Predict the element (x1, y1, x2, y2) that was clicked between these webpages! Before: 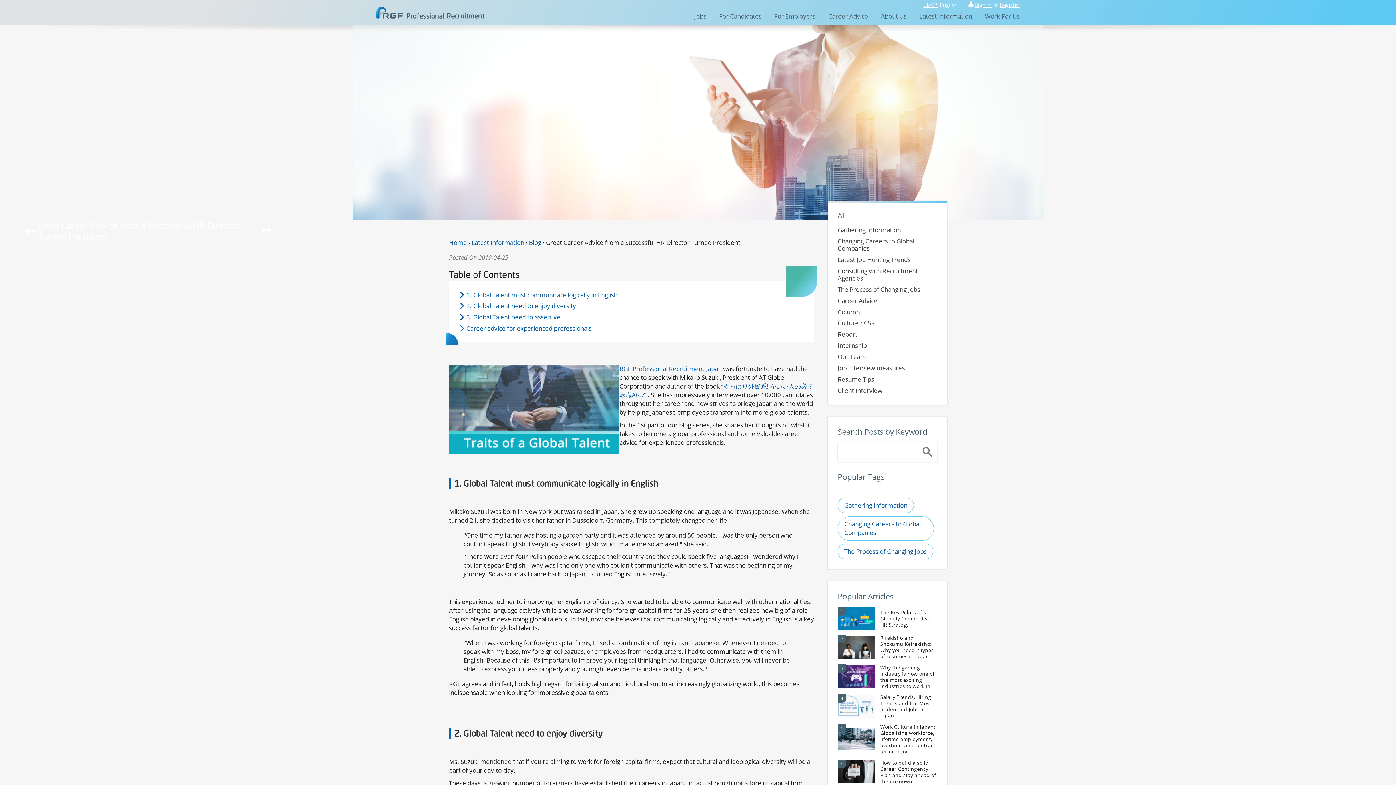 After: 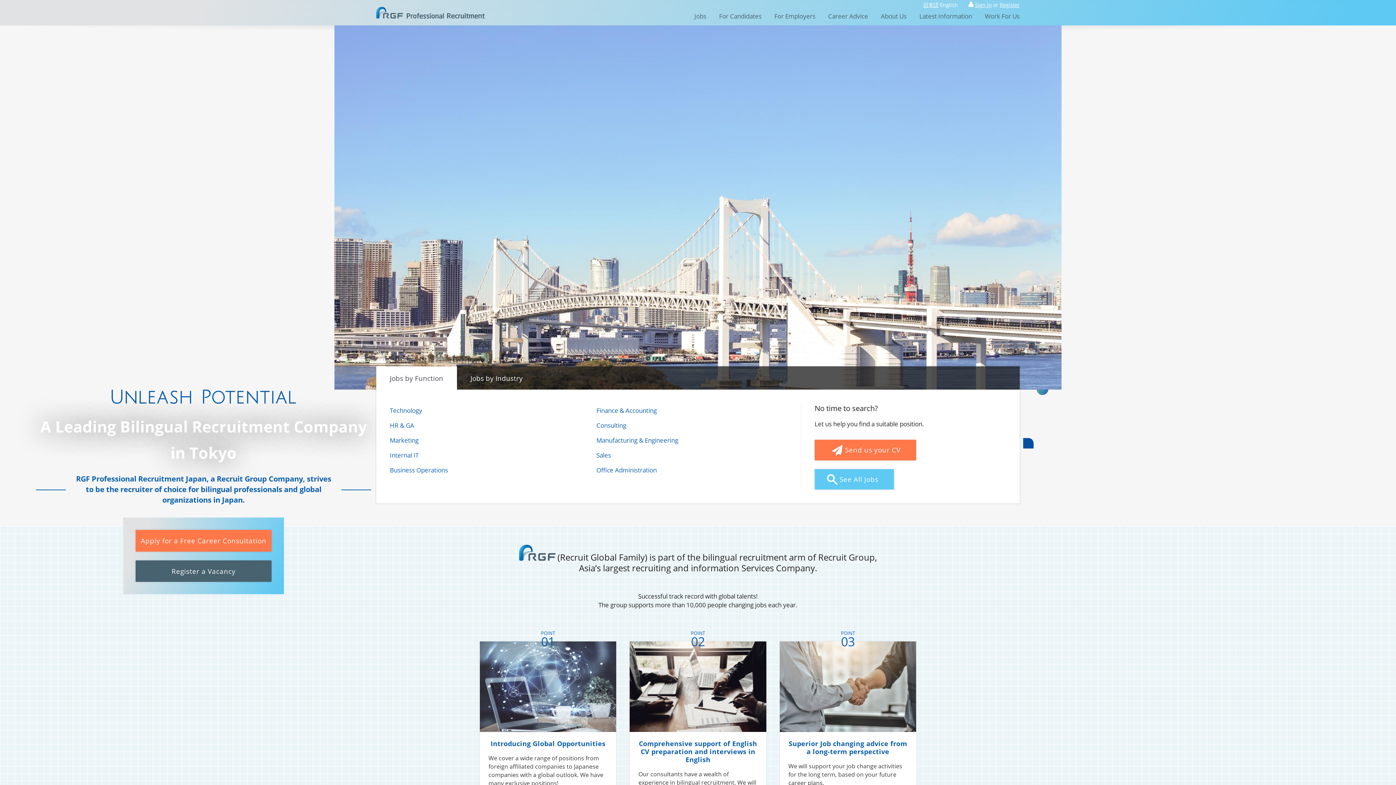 Action: bbox: (376, 0, 484, 27)